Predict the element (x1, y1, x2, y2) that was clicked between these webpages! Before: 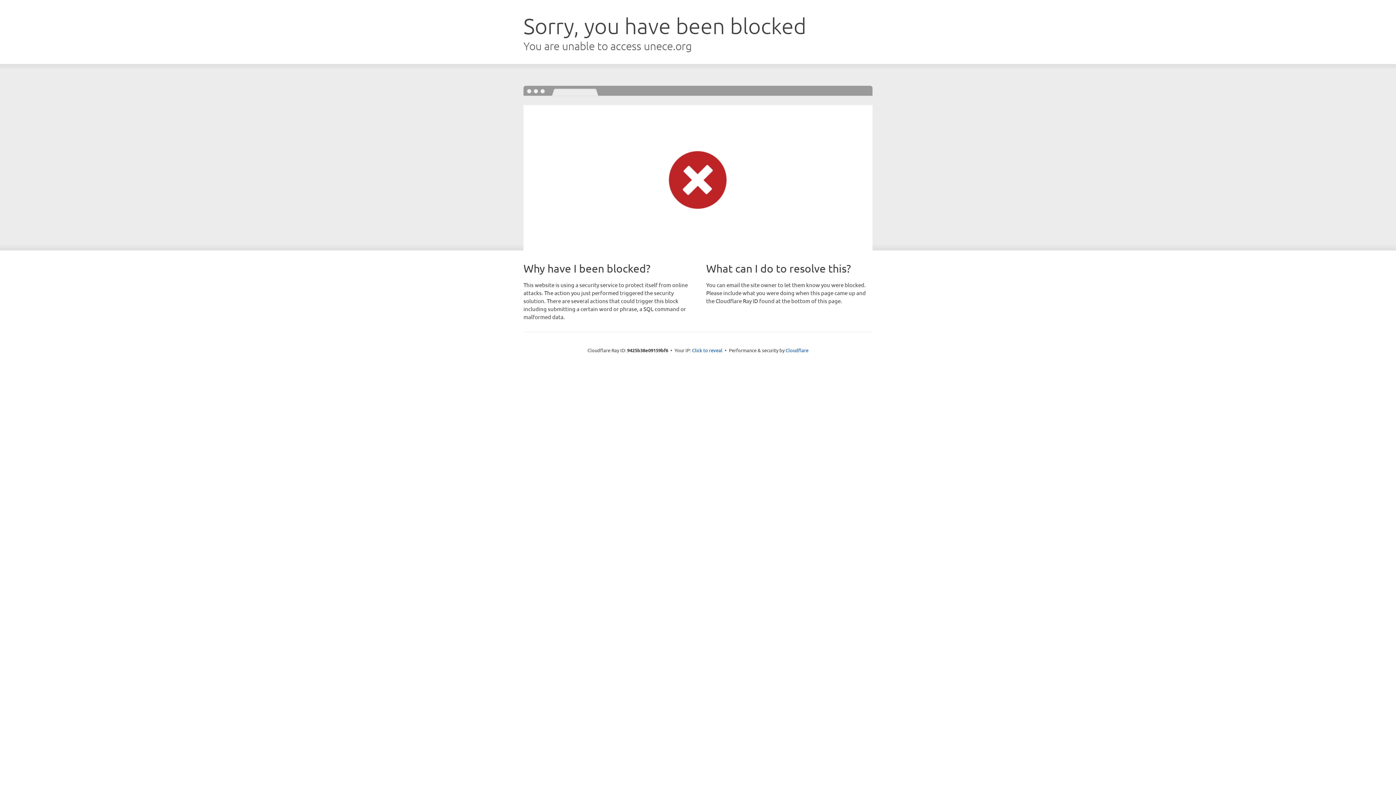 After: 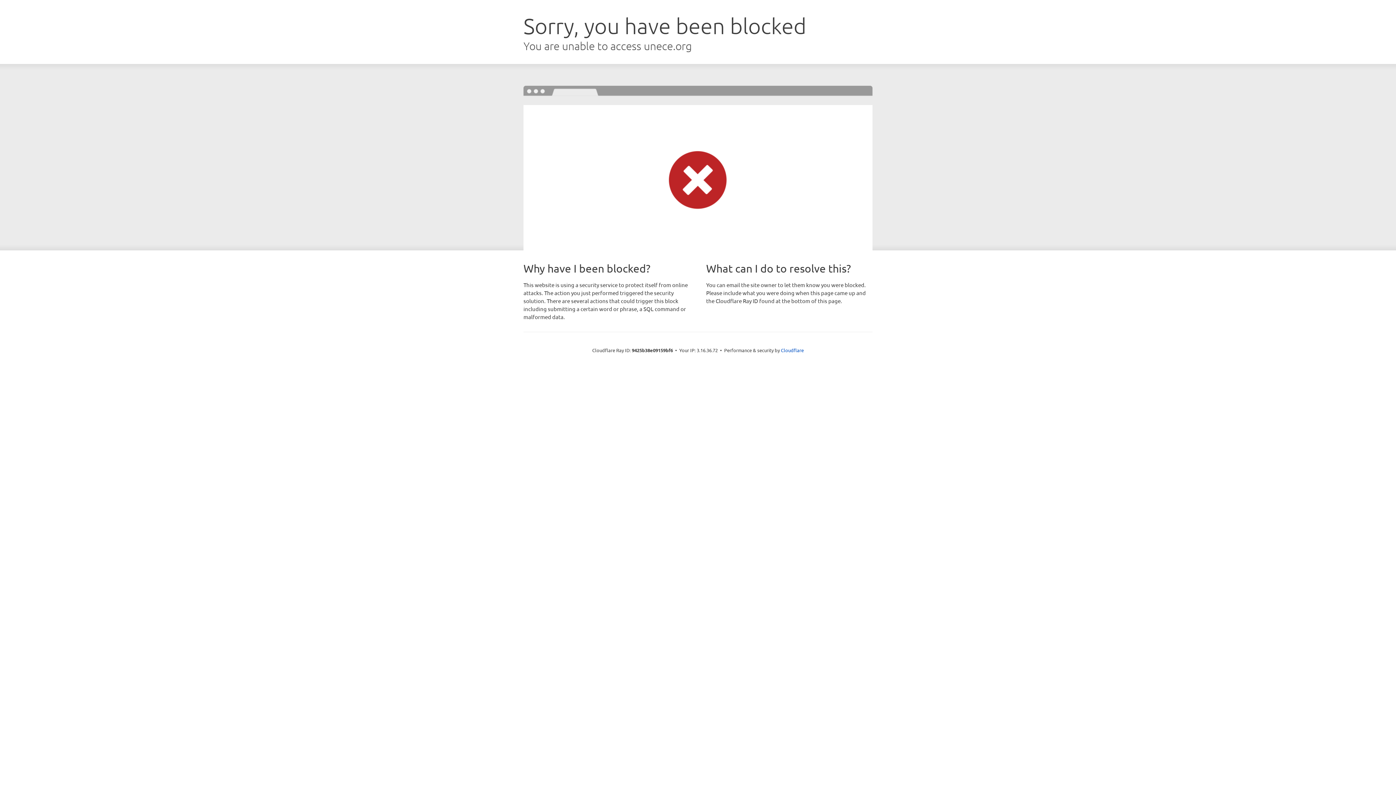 Action: bbox: (692, 346, 722, 353) label: Click to reveal